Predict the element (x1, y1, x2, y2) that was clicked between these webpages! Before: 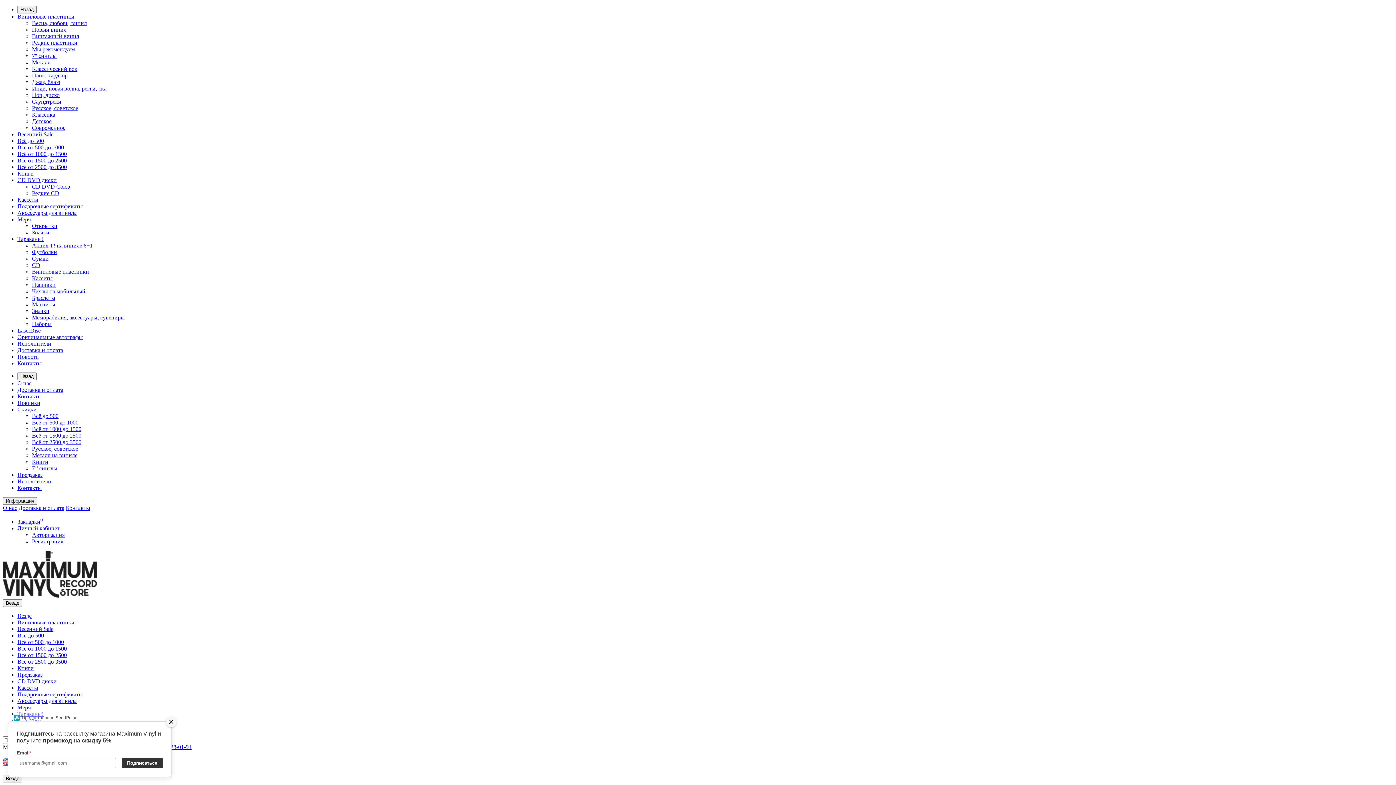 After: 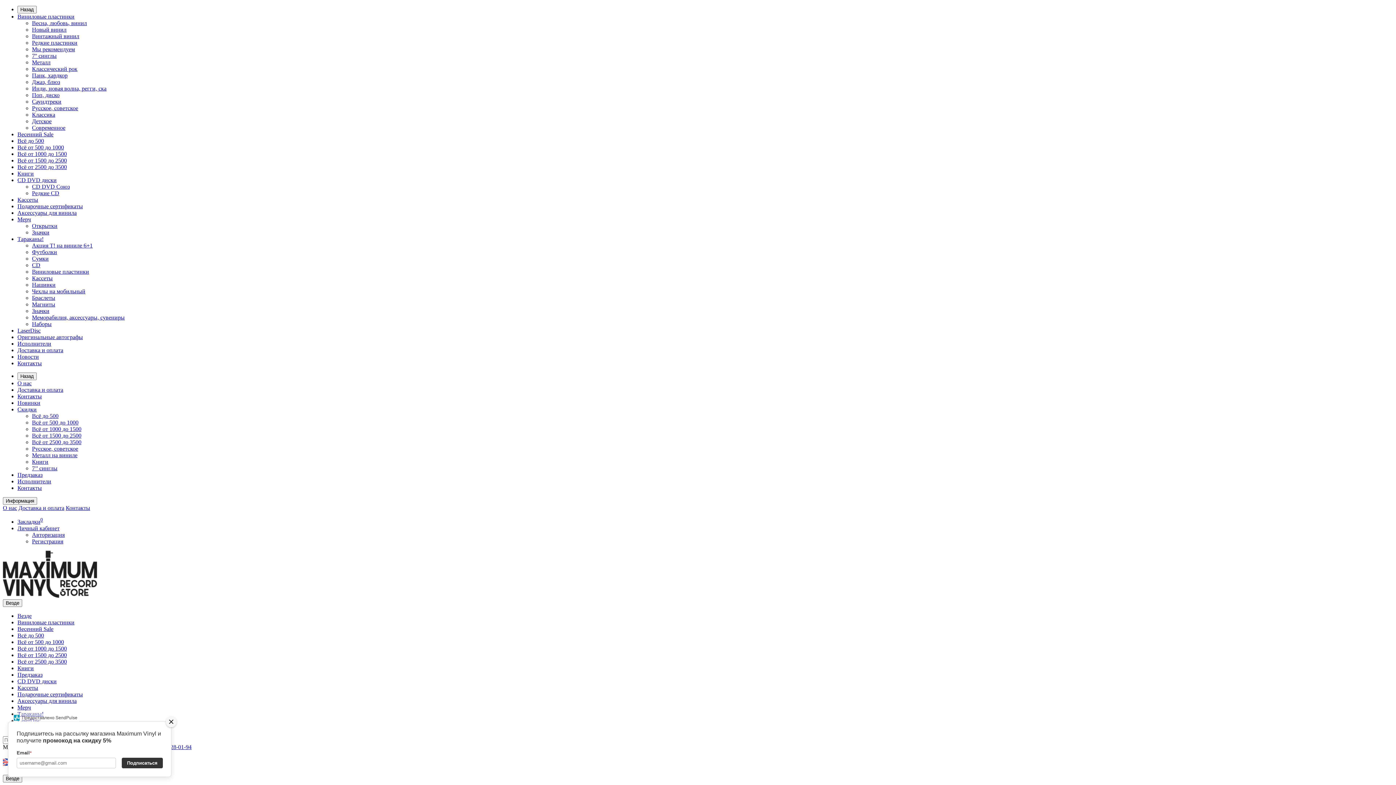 Action: bbox: (17, 519, 42, 525) label: Закладки0